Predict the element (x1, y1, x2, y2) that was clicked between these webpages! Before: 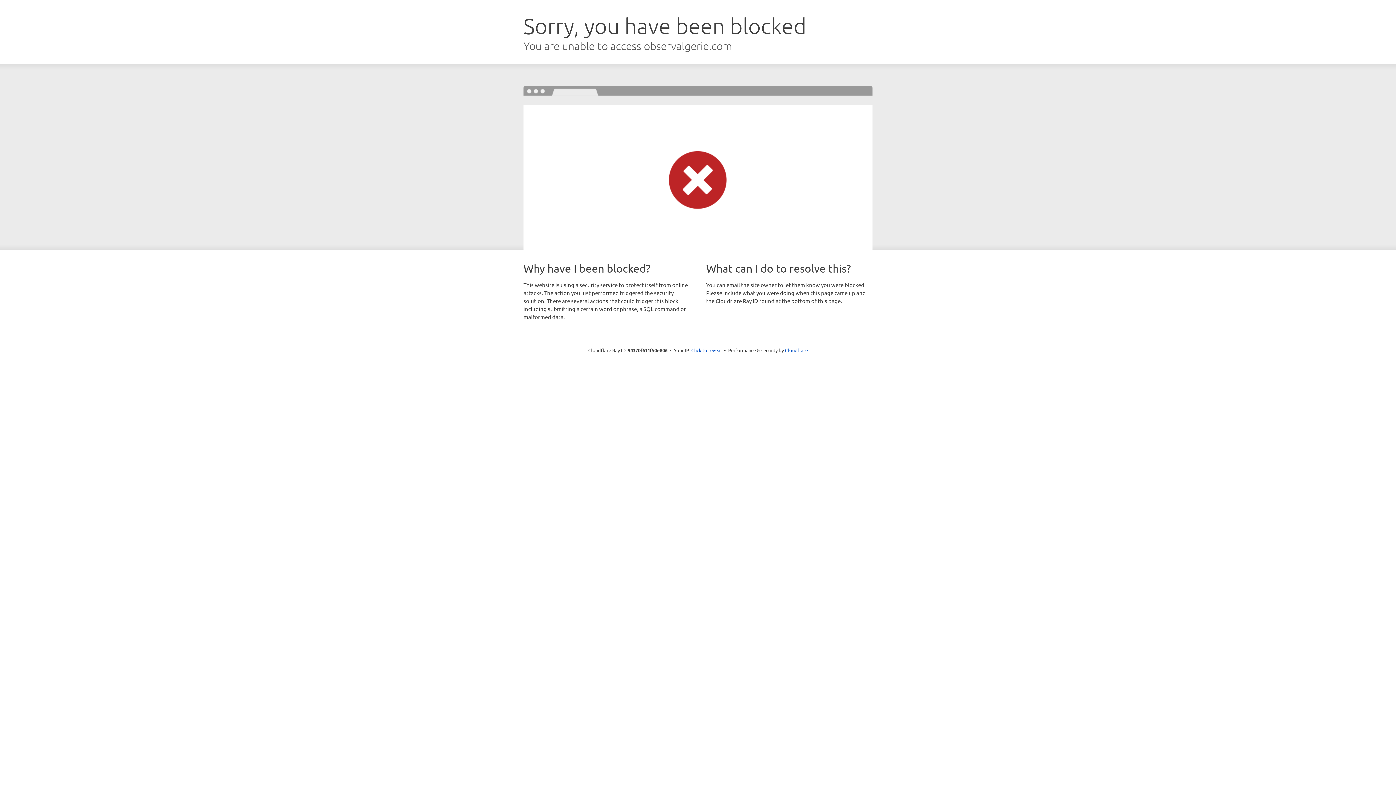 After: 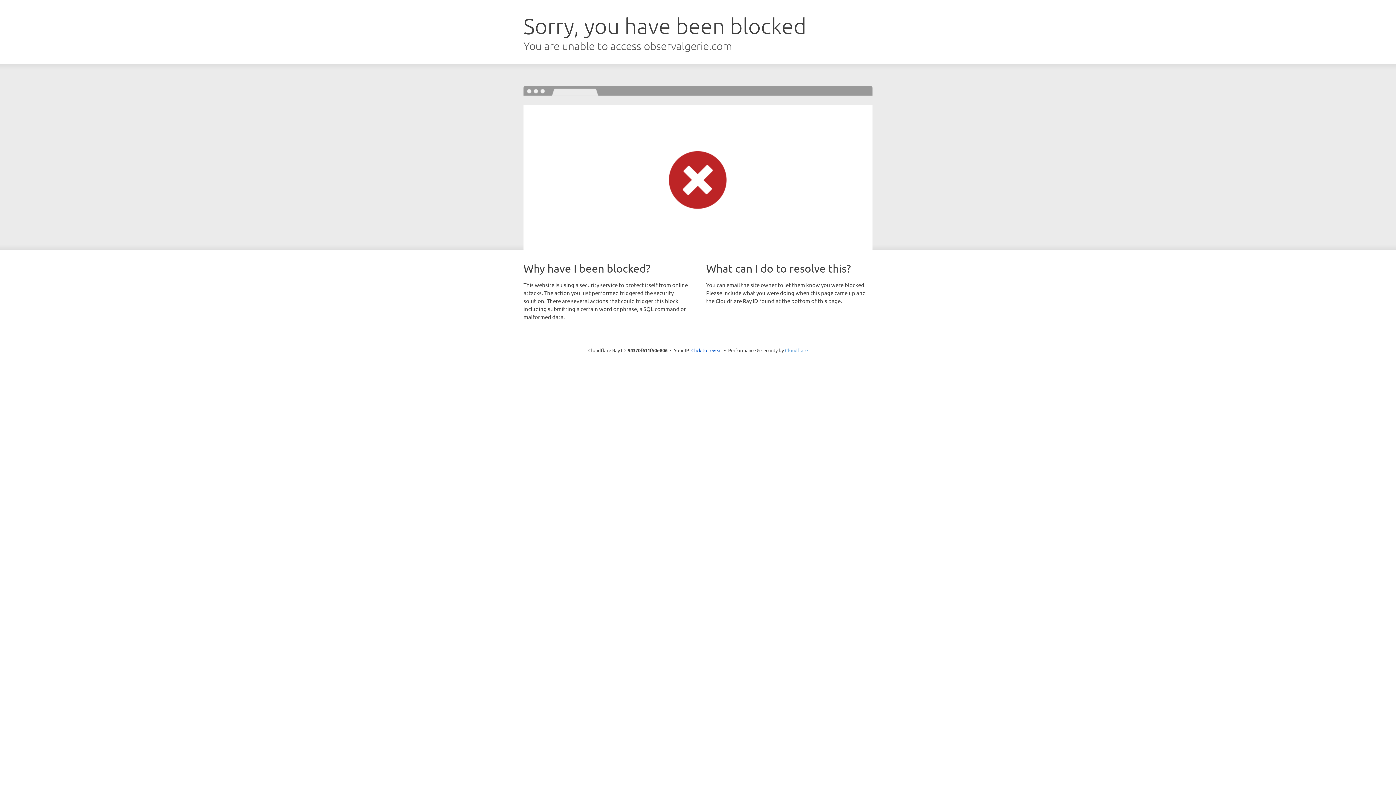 Action: label: Cloudflare bbox: (785, 347, 808, 353)